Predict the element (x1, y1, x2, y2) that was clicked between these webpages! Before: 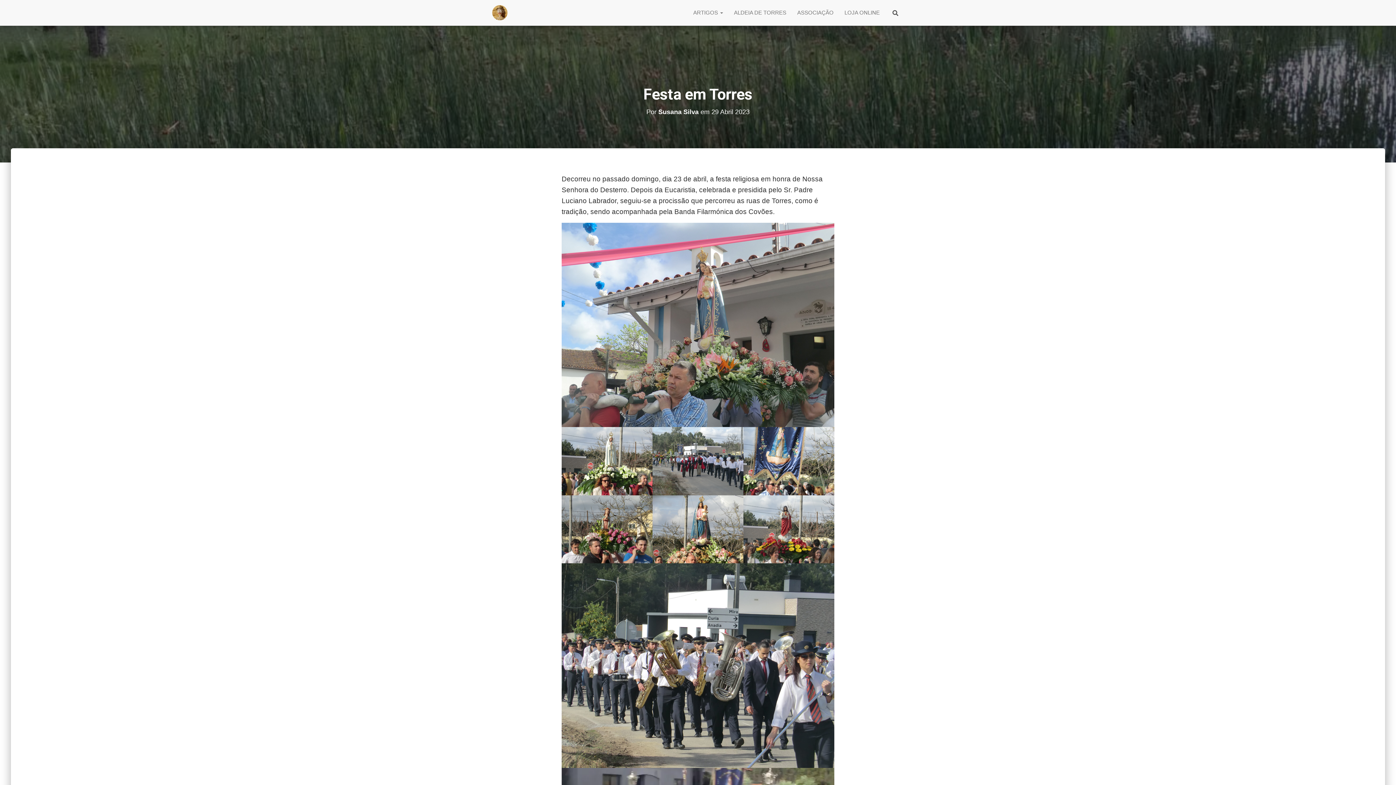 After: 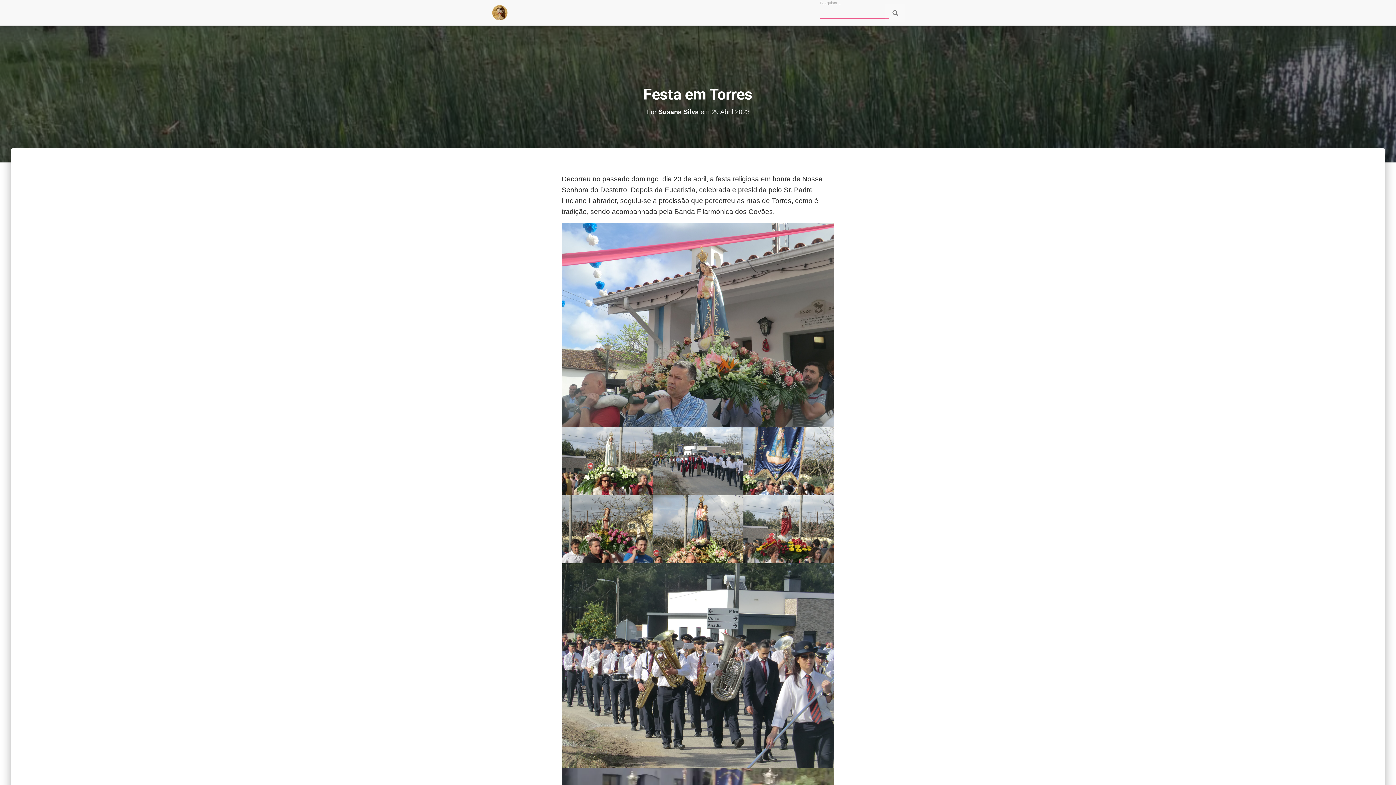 Action: bbox: (885, 3, 905, 21)